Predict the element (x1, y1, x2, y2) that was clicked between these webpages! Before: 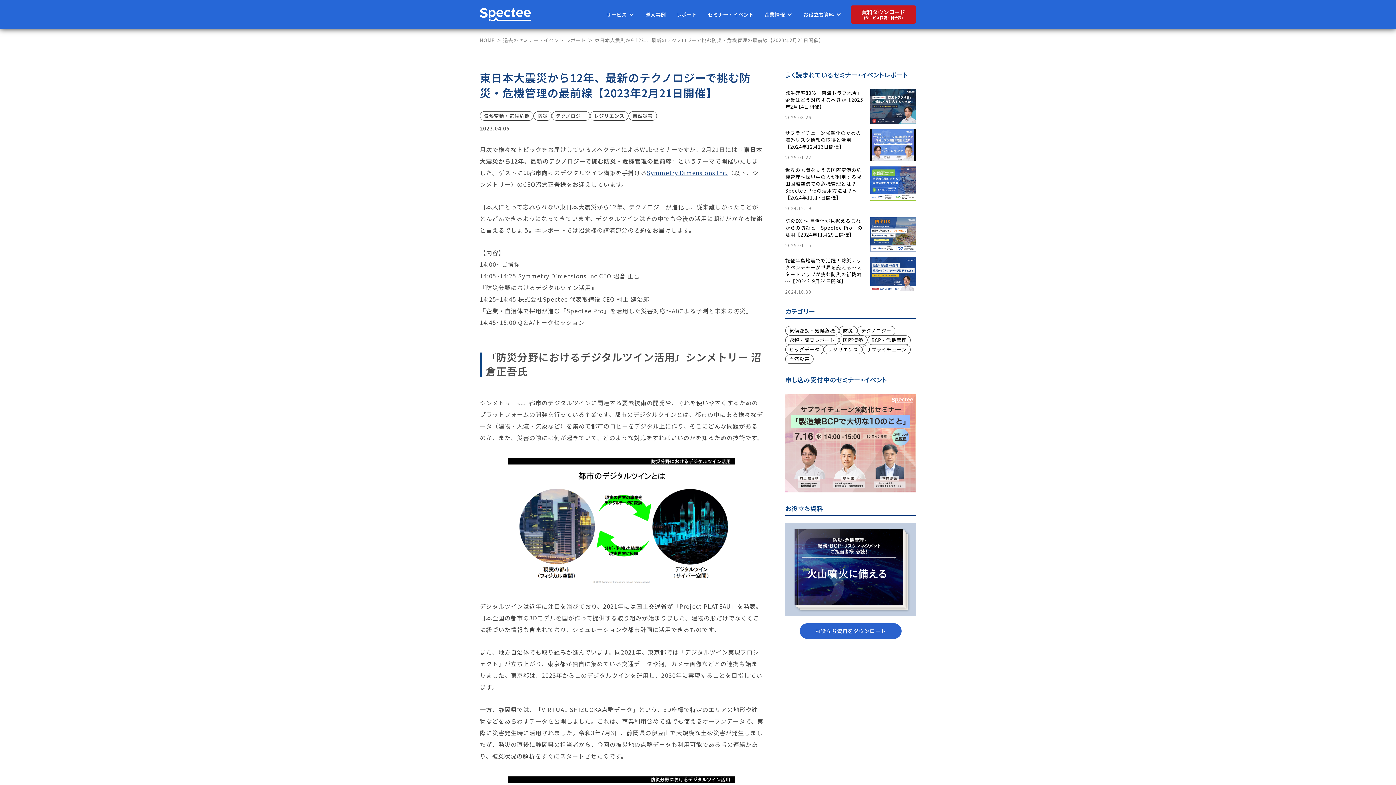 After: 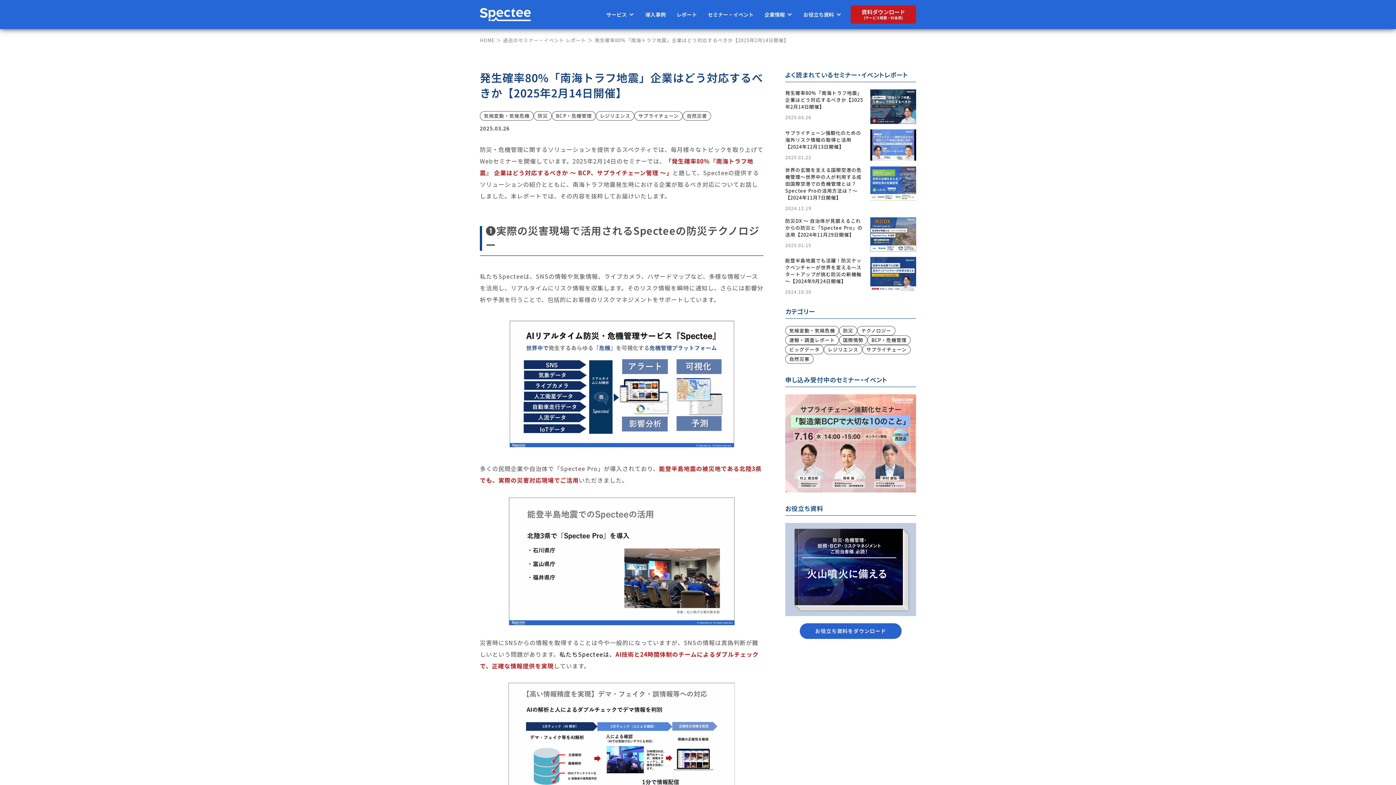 Action: bbox: (785, 89, 916, 123) label: 発生確率80%「南海トラフ地震」企業はどう対応するべきか【2025年2月14日開催】
2025.03.26